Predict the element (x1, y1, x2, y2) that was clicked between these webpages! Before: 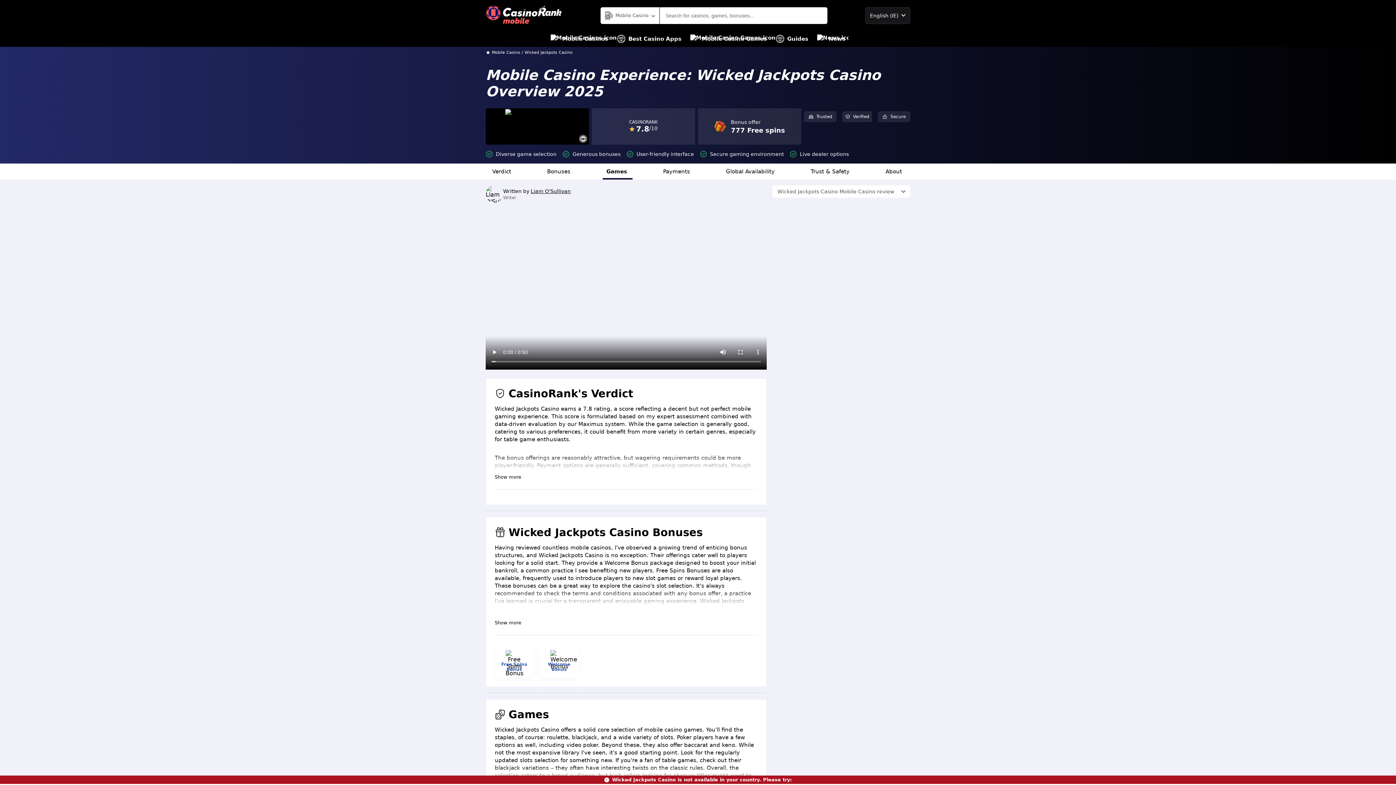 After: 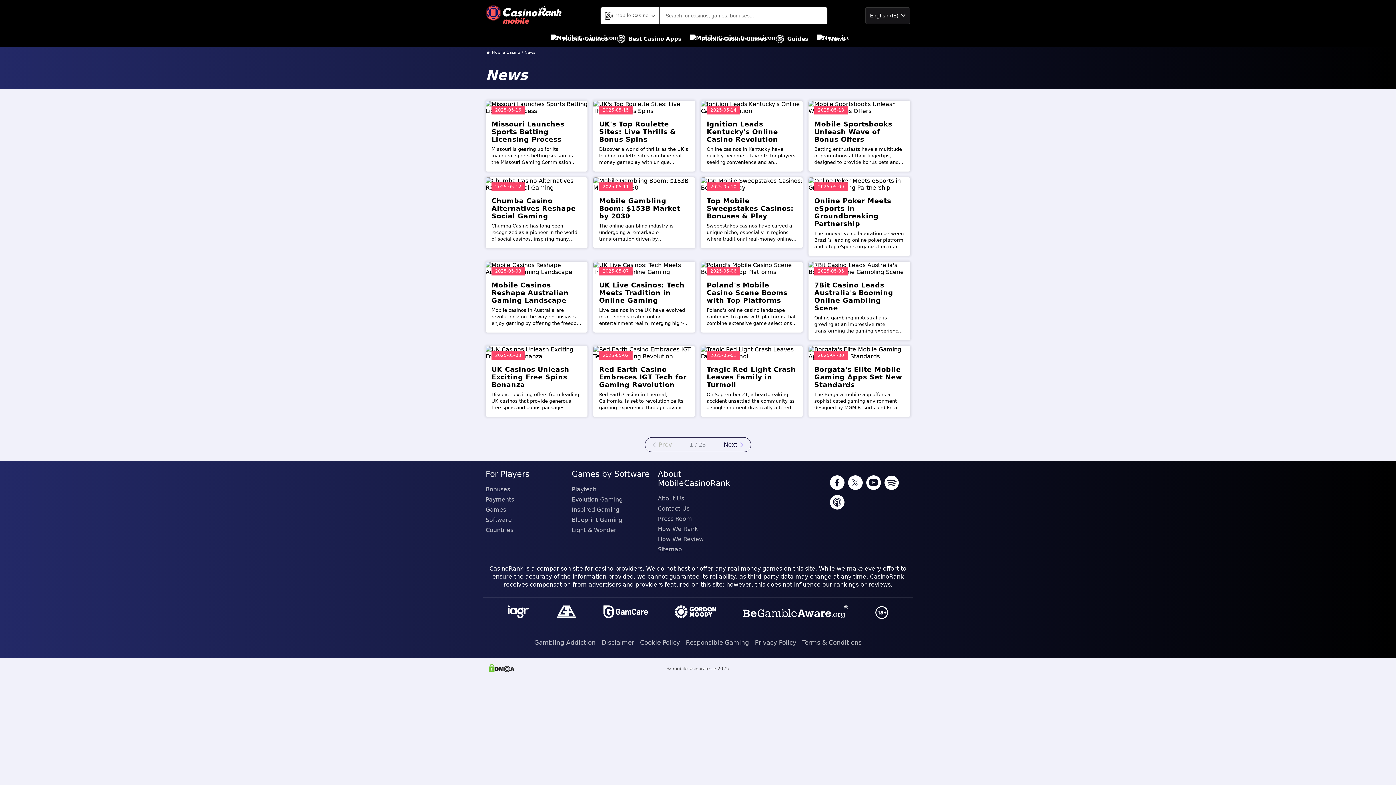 Action: bbox: (817, 30, 845, 46) label: News